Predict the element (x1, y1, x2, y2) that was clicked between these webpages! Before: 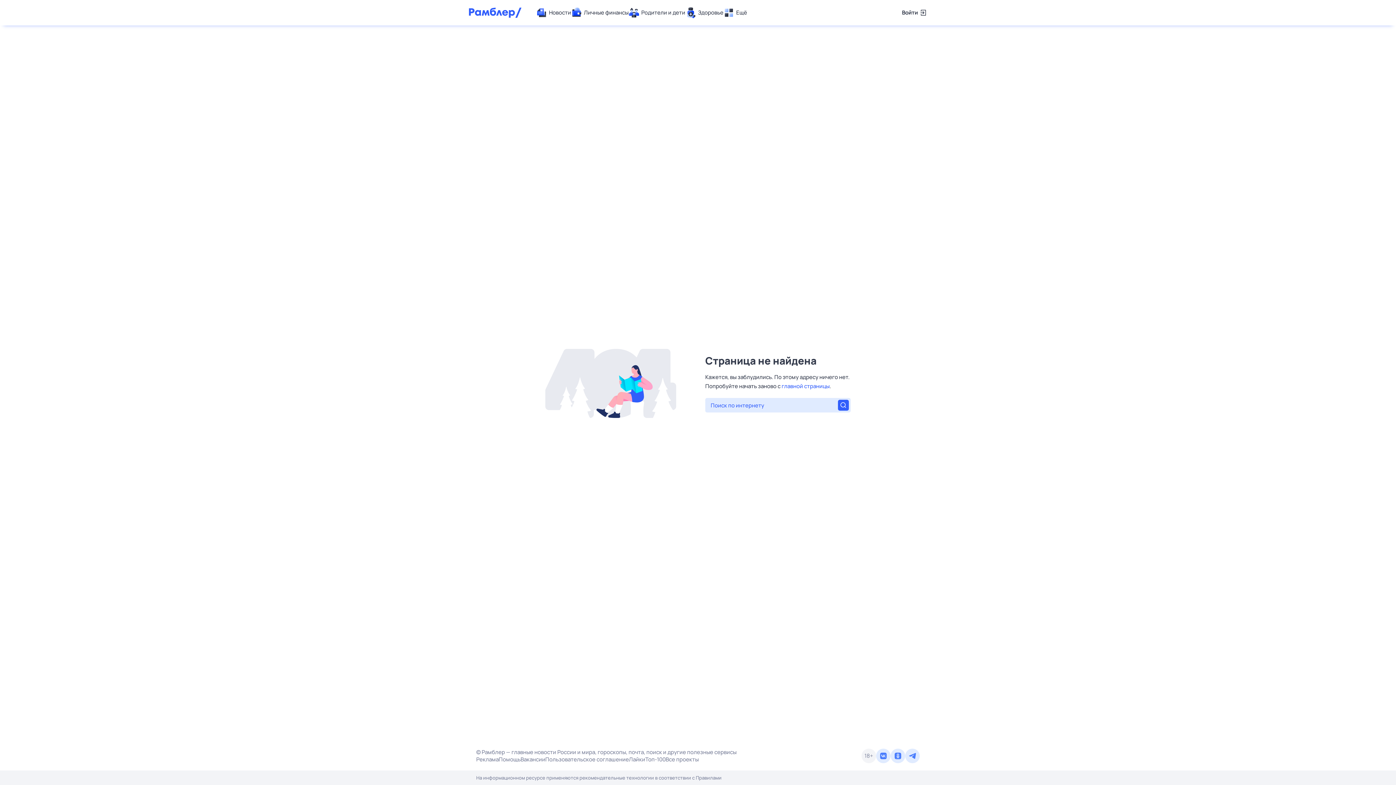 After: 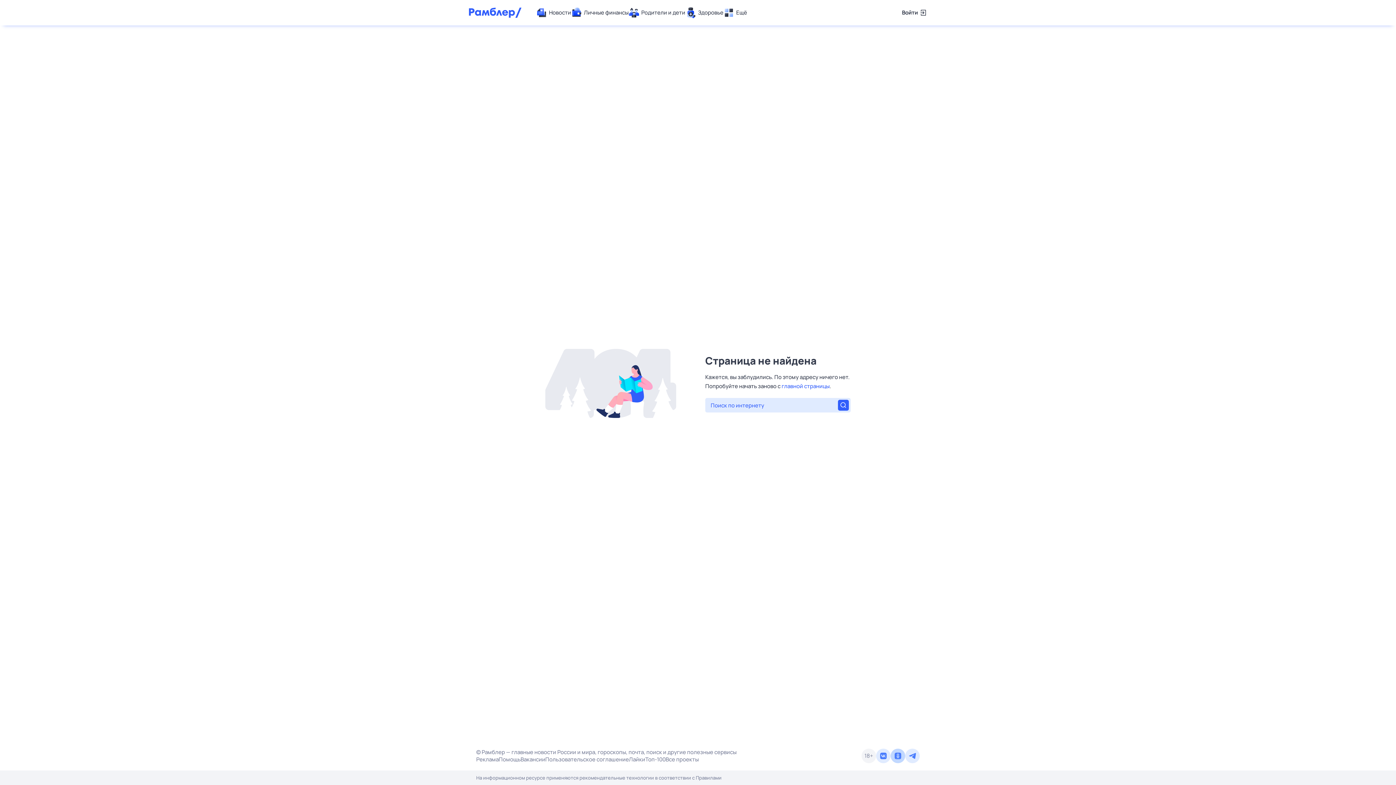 Action: bbox: (890, 749, 905, 763)